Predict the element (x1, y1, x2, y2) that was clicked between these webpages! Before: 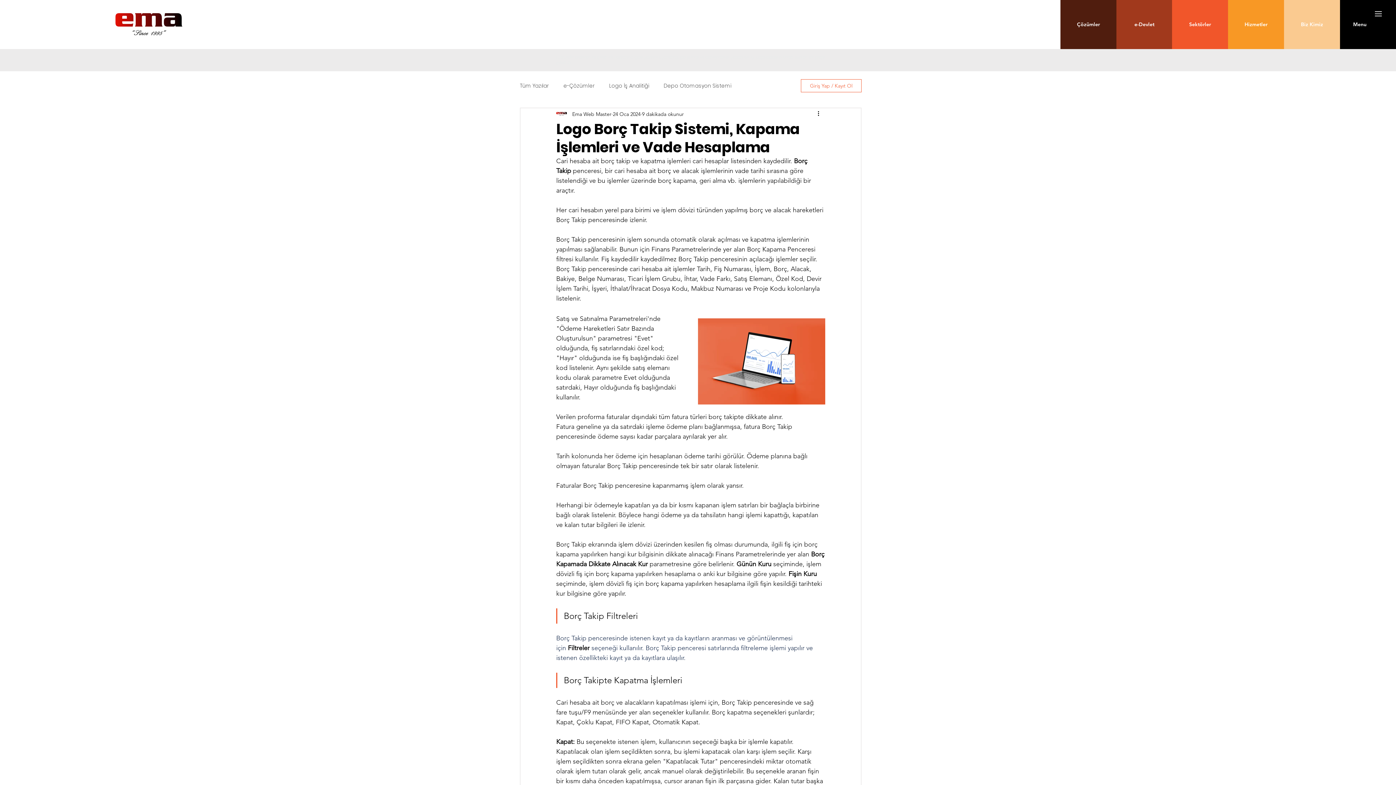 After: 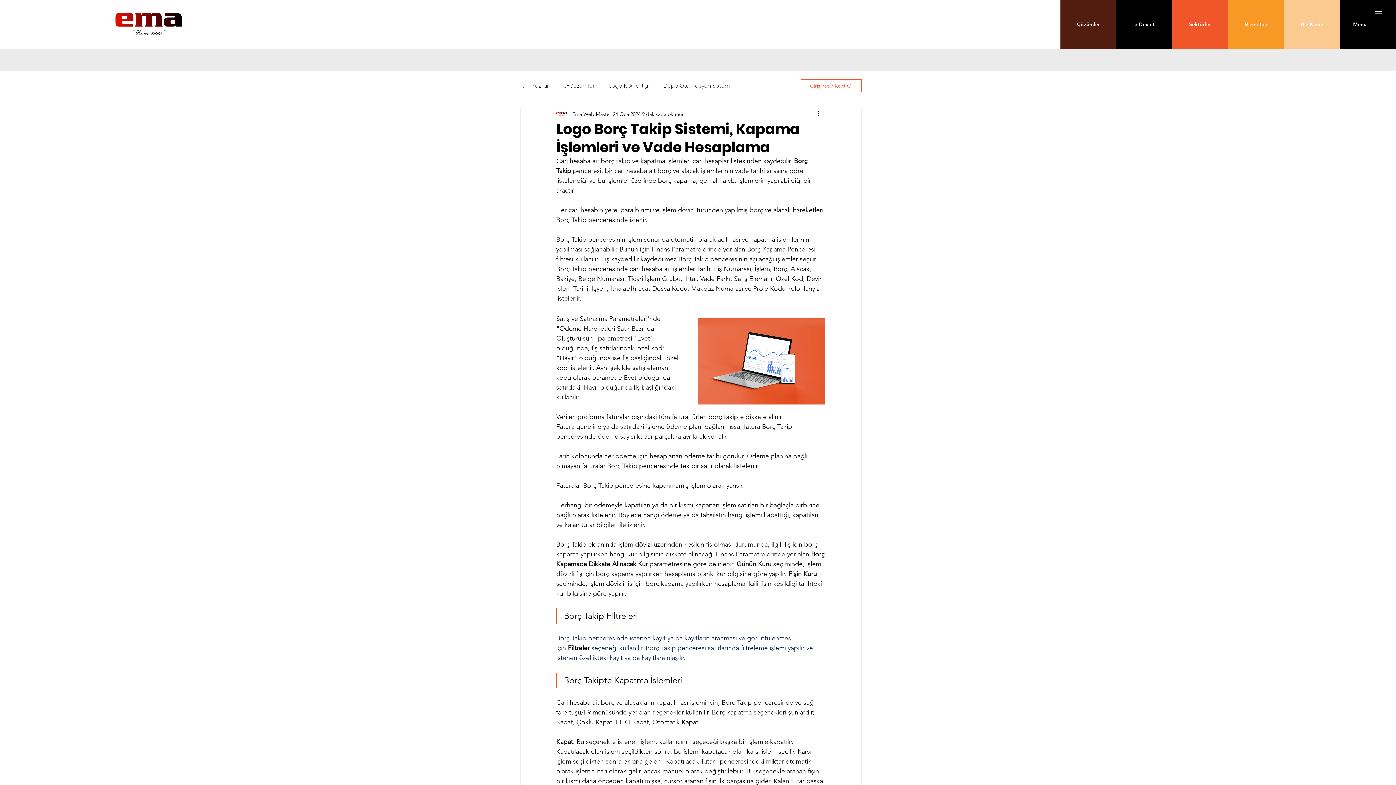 Action: label: e-Devlet bbox: (1116, 0, 1172, 49)